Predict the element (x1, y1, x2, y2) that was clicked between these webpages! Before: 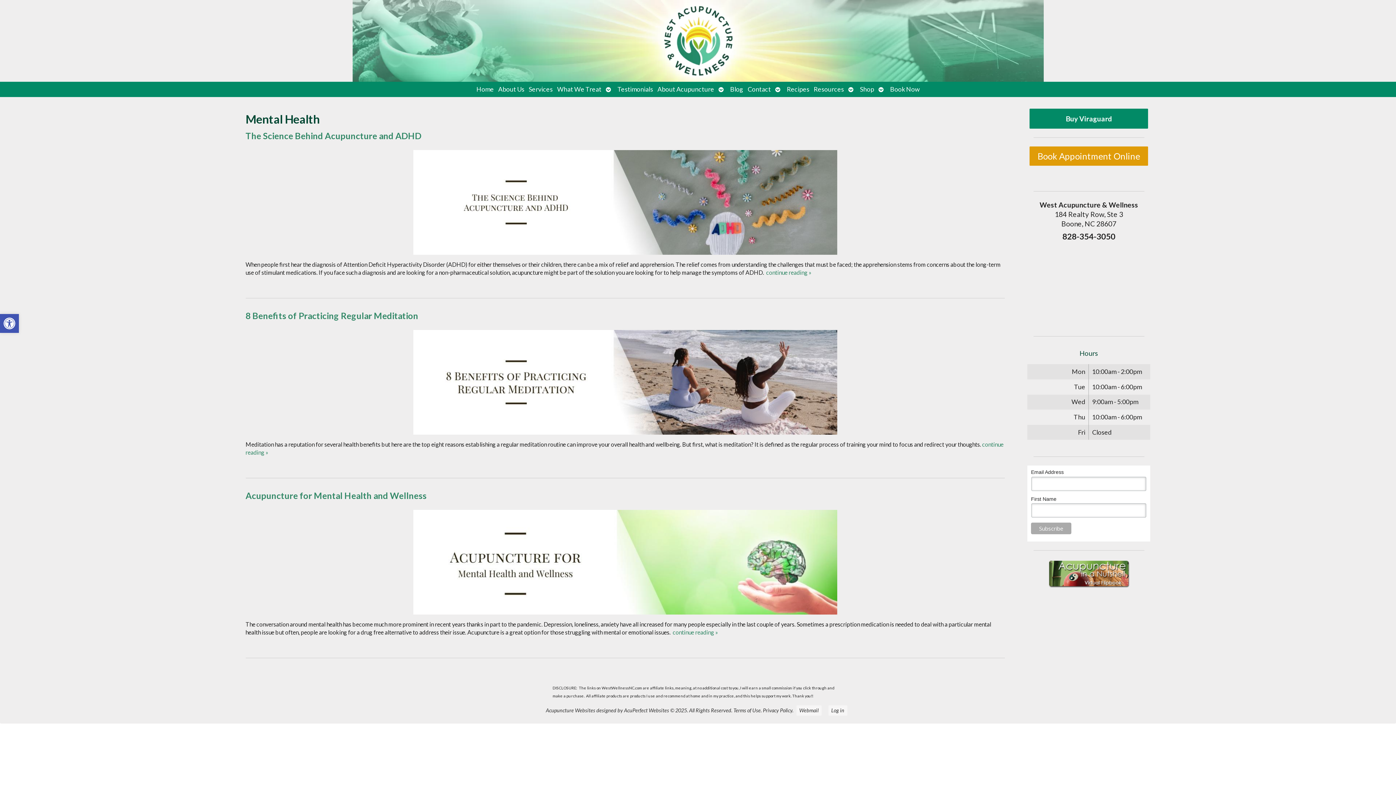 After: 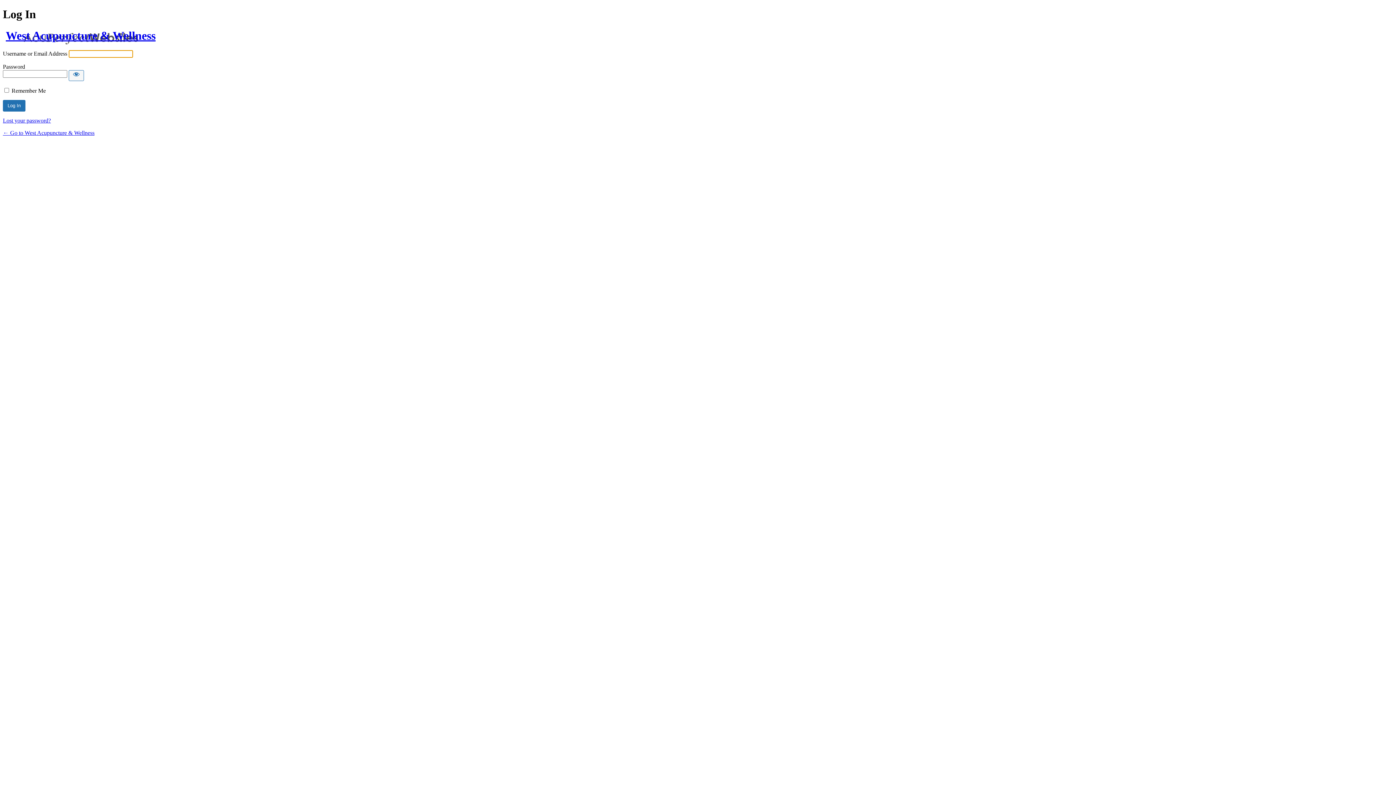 Action: label: Log in bbox: (828, 705, 847, 715)